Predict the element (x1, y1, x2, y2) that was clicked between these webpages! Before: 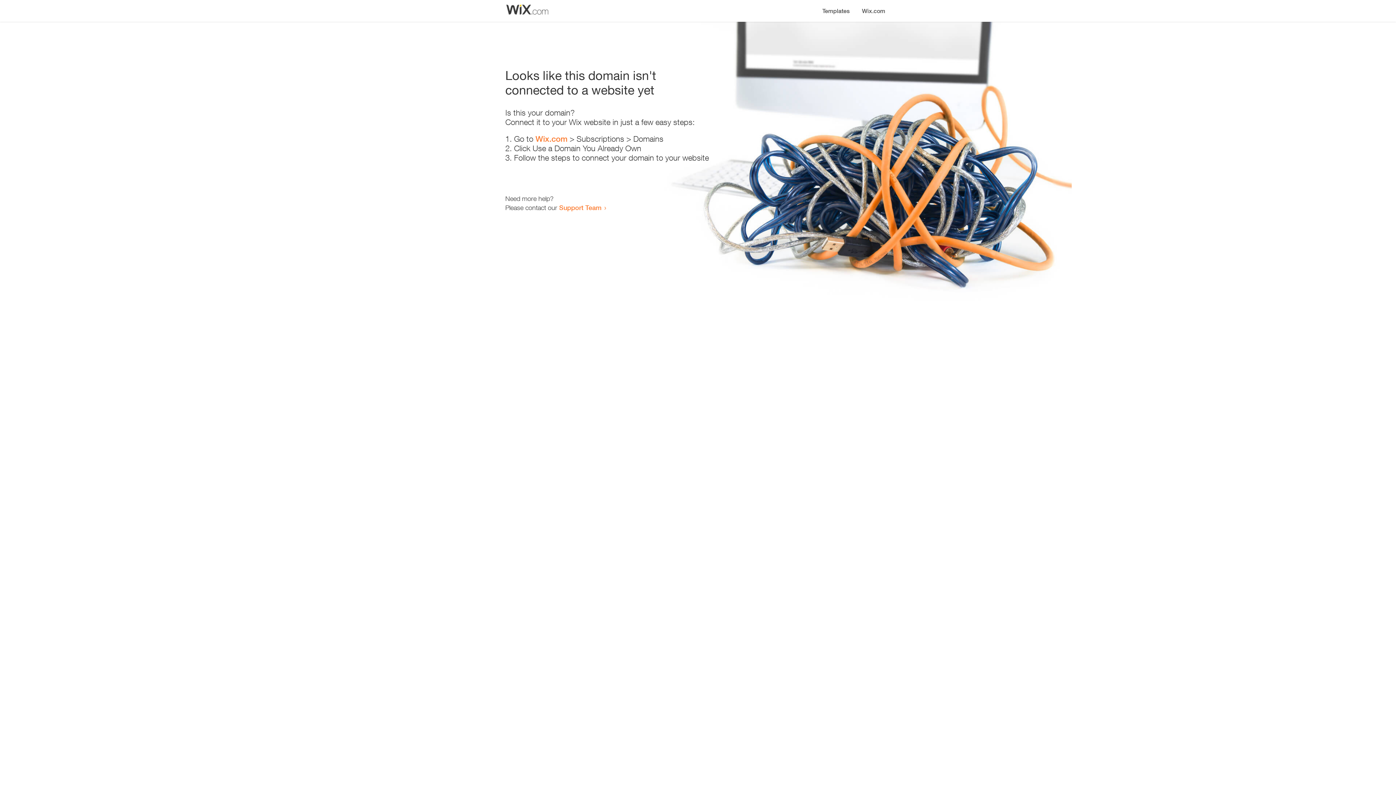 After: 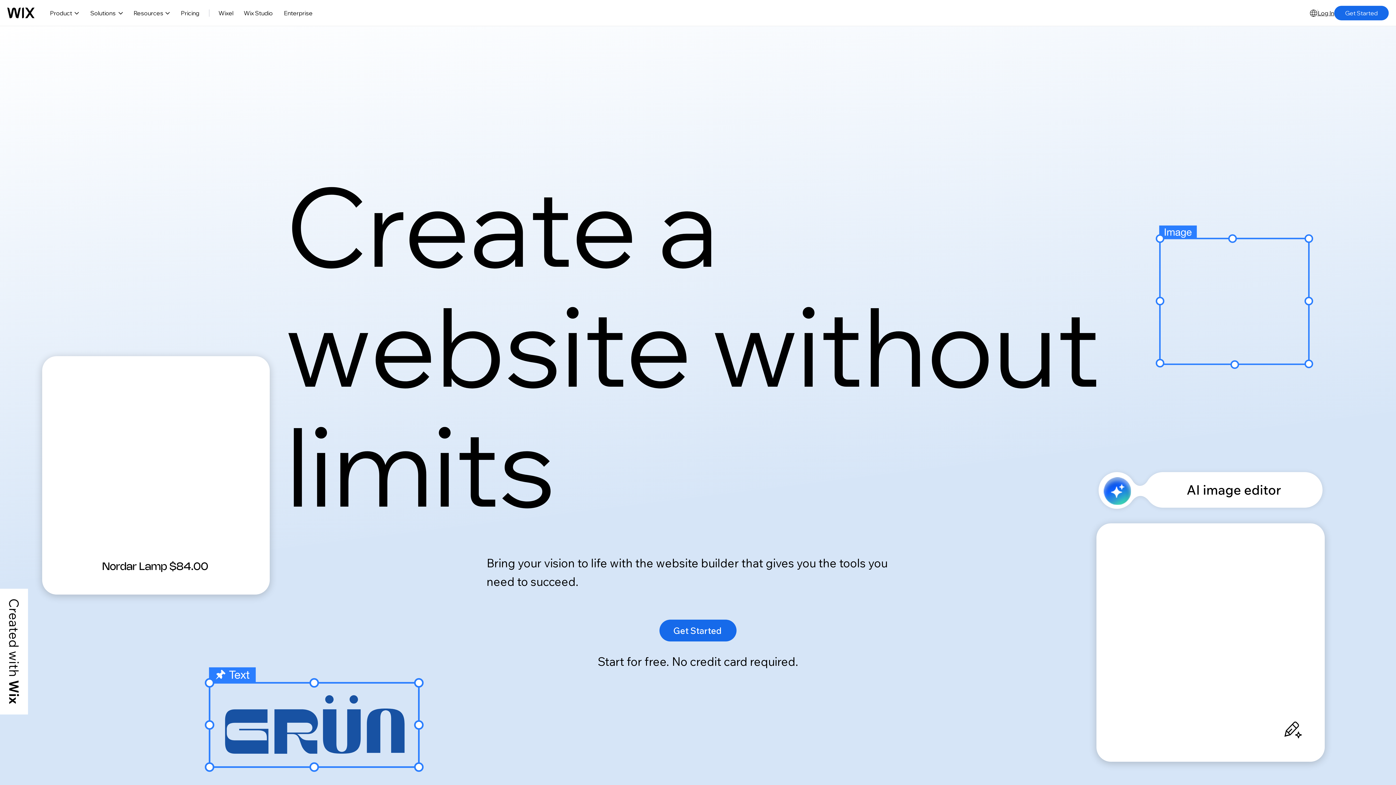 Action: label: Wix.com bbox: (856, 0, 890, 14)